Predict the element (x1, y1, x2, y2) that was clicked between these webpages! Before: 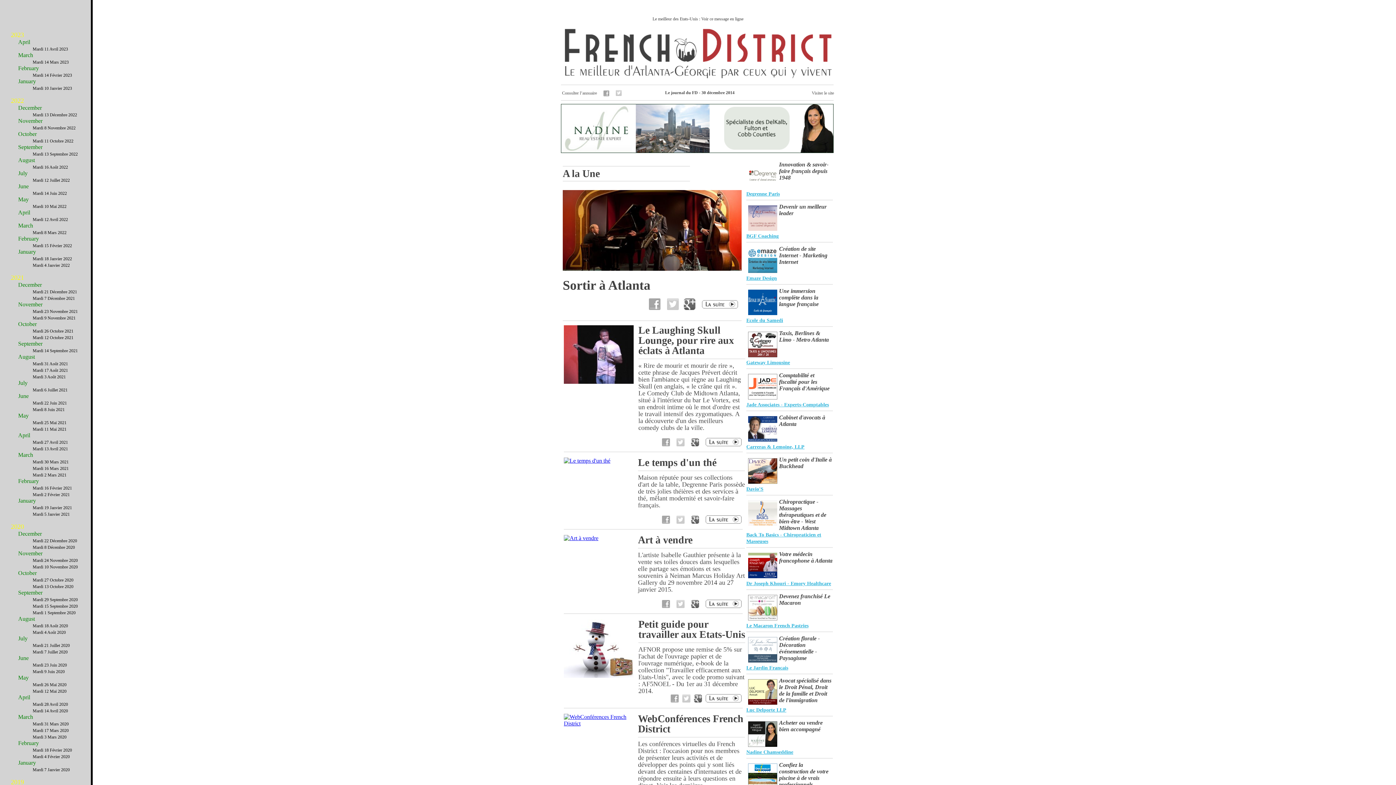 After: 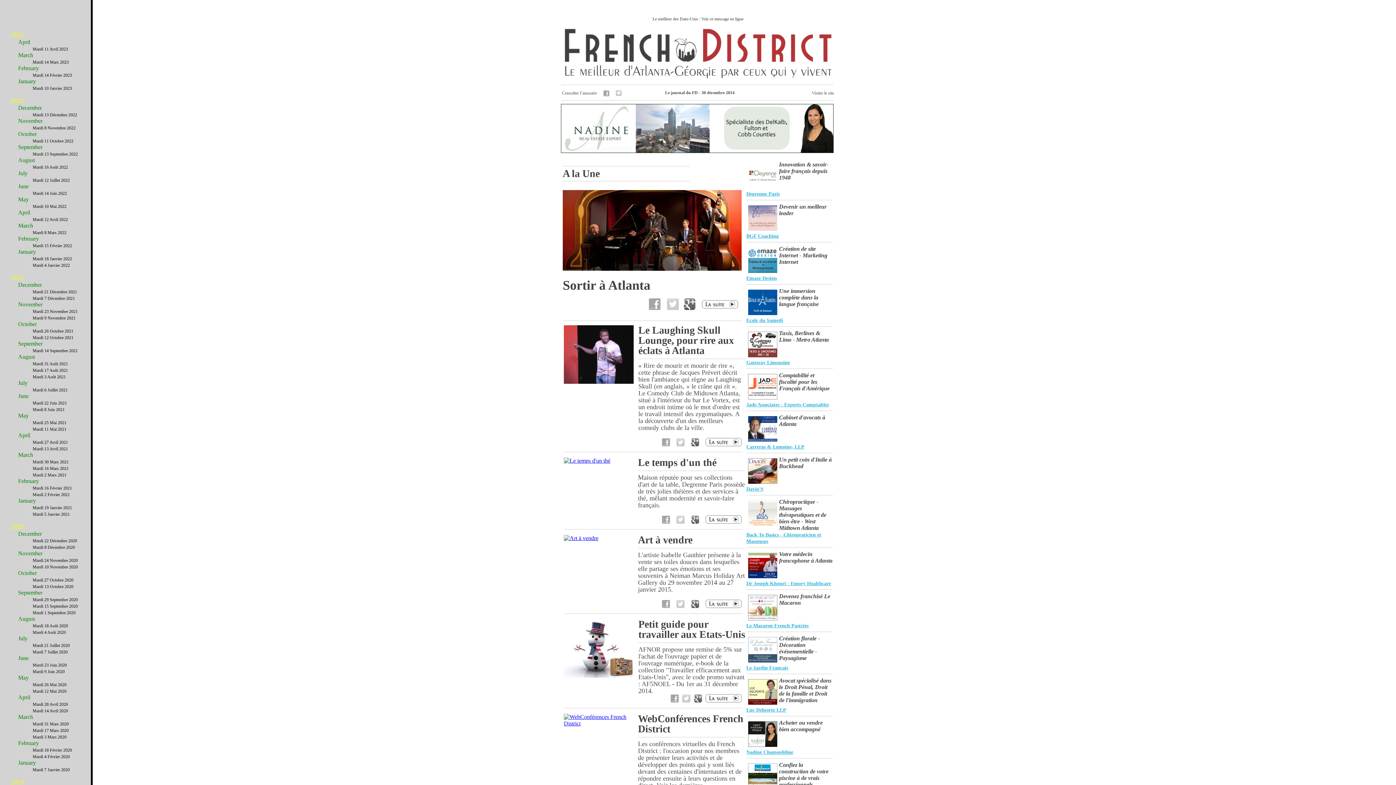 Action: label: BGF Coaching bbox: (746, 233, 778, 238)